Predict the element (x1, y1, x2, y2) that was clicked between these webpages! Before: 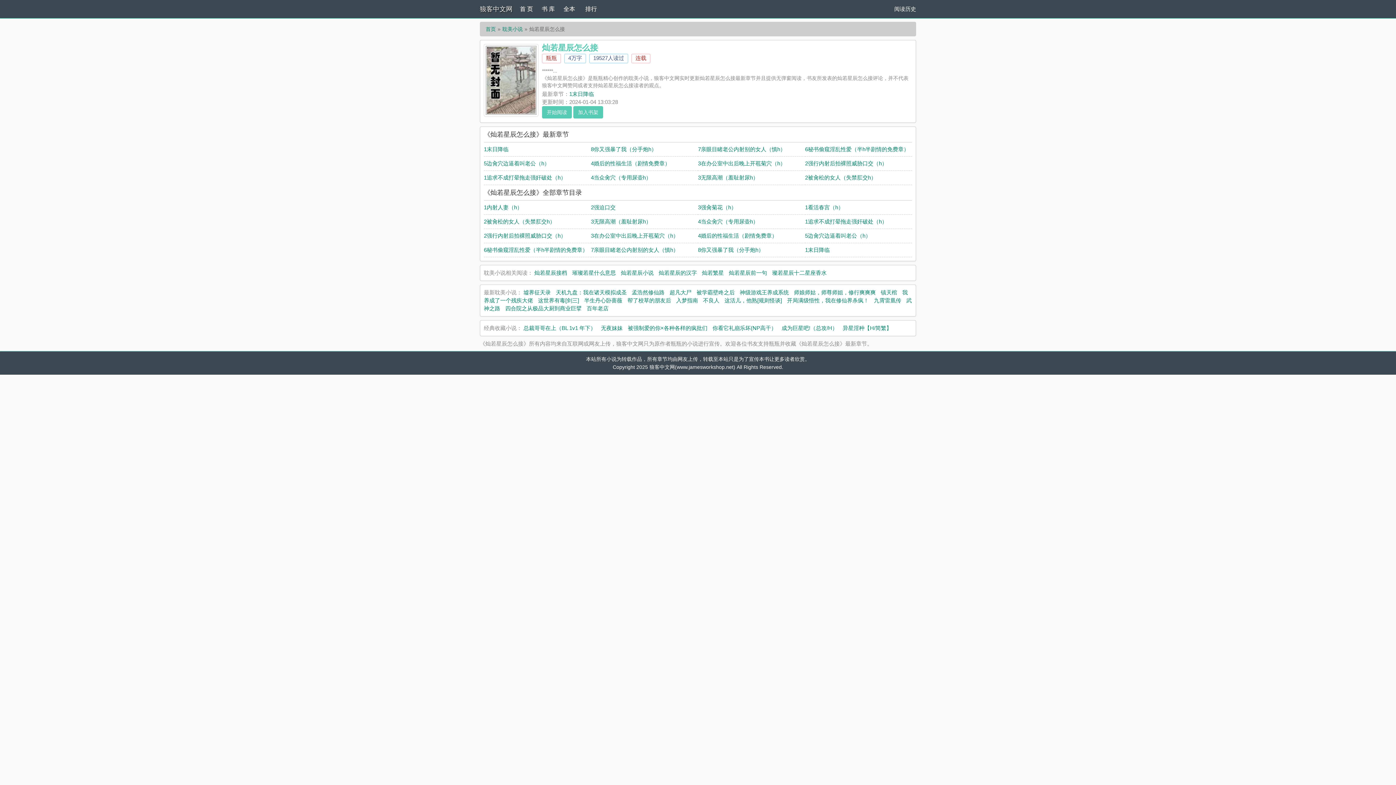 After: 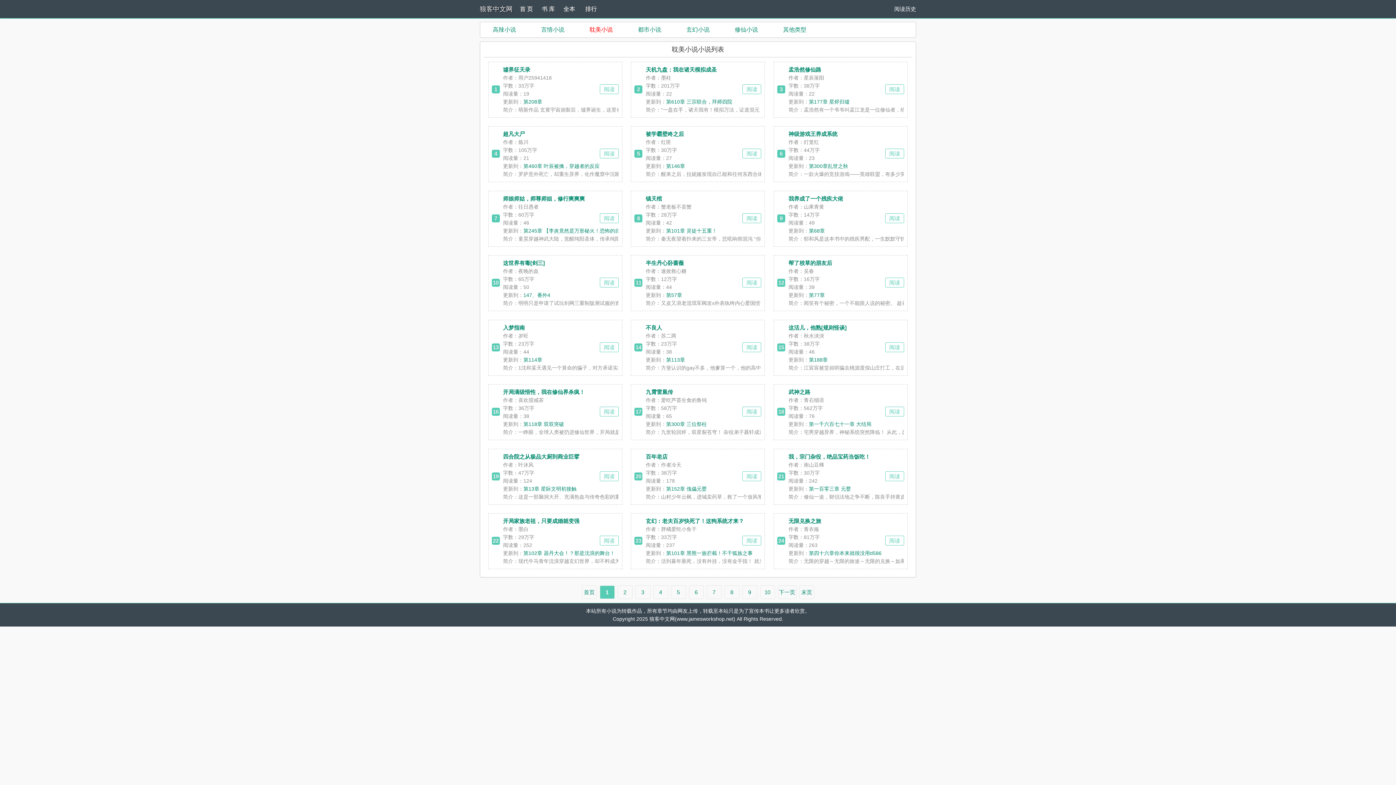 Action: bbox: (502, 26, 522, 32) label: 耽美小说